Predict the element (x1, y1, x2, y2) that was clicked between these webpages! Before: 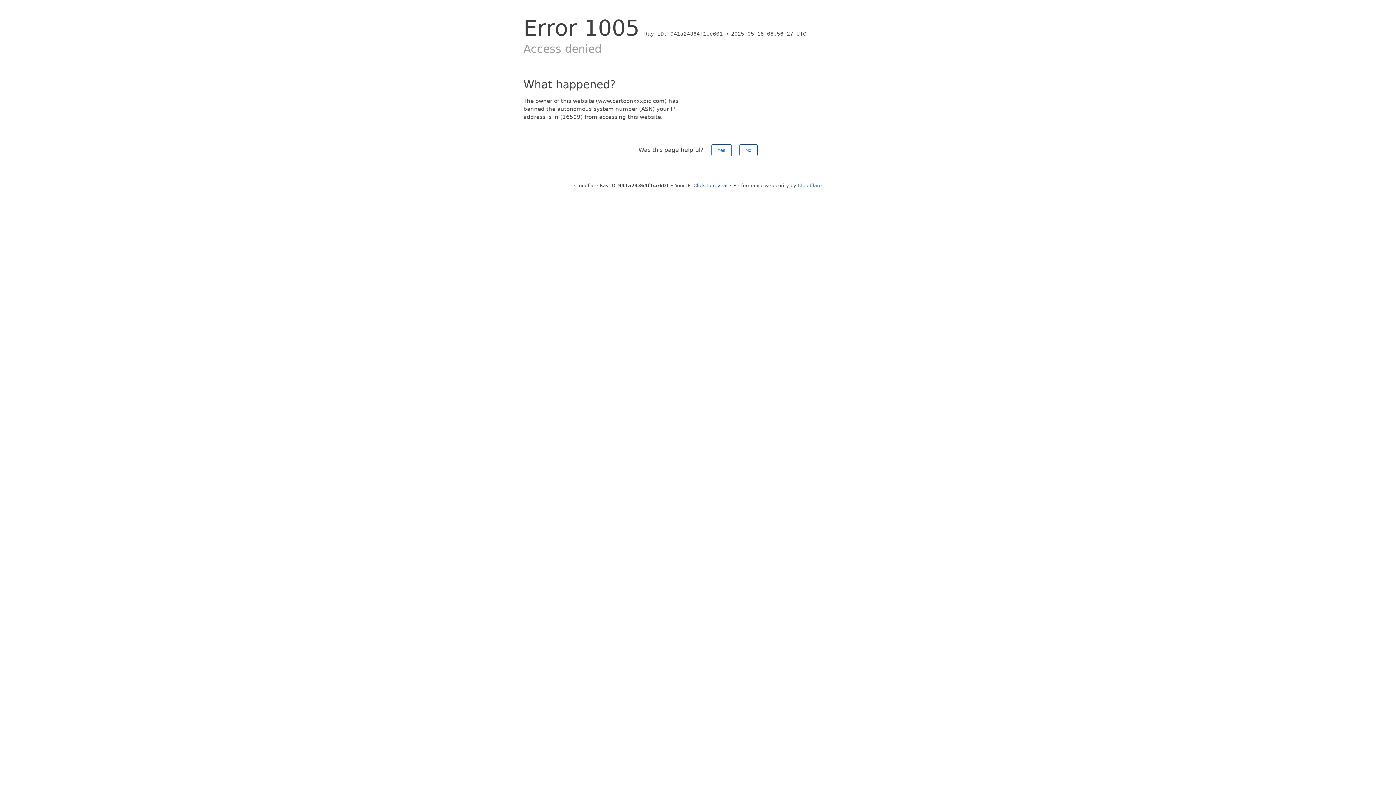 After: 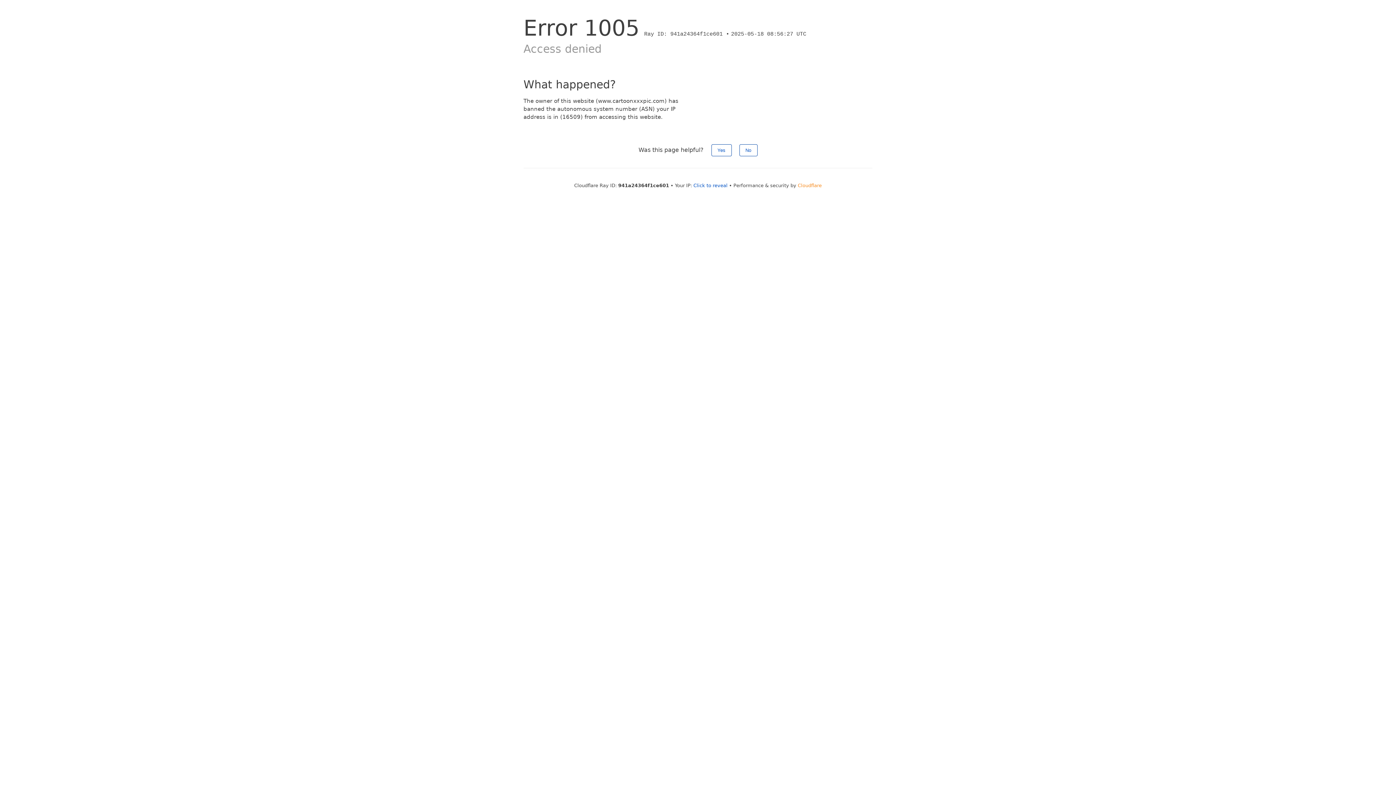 Action: label: Cloudflare bbox: (798, 182, 822, 188)